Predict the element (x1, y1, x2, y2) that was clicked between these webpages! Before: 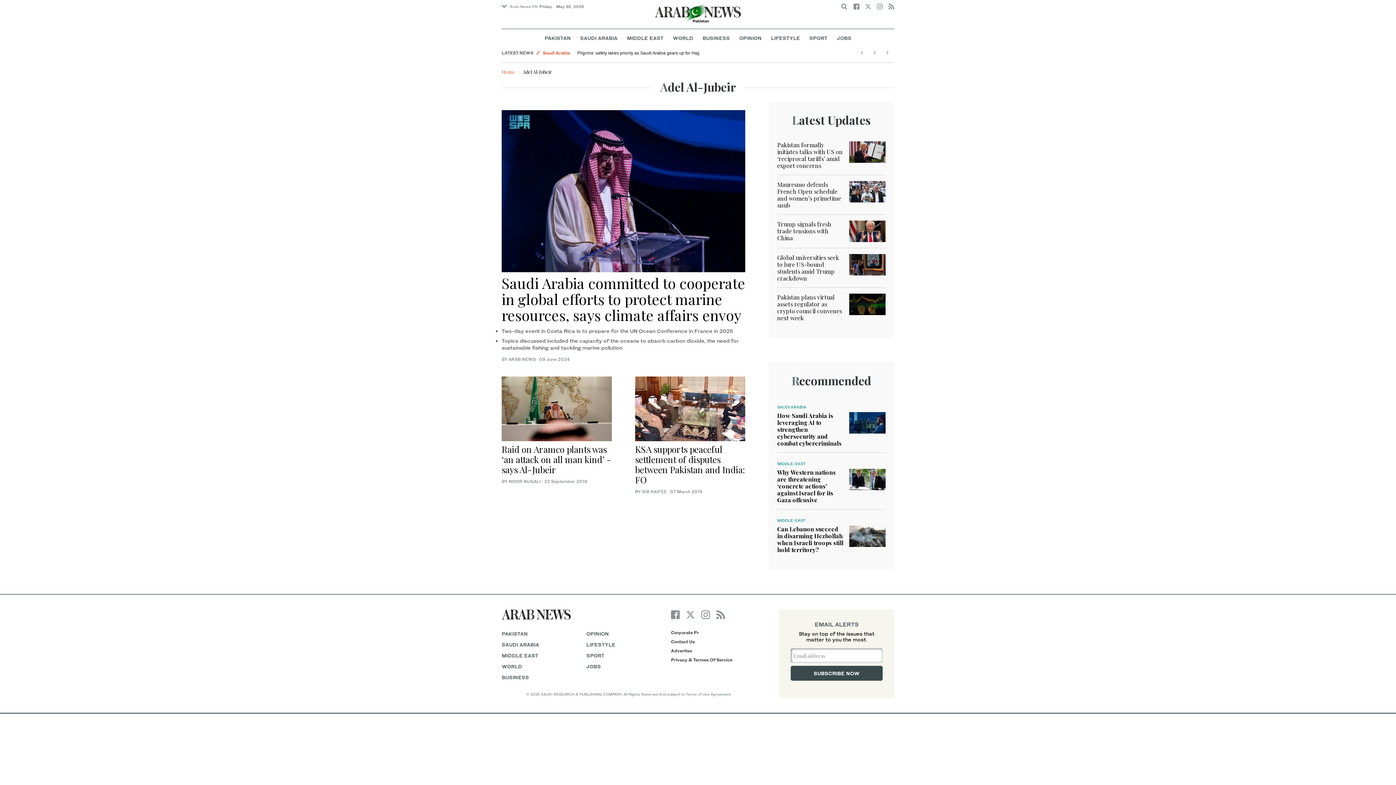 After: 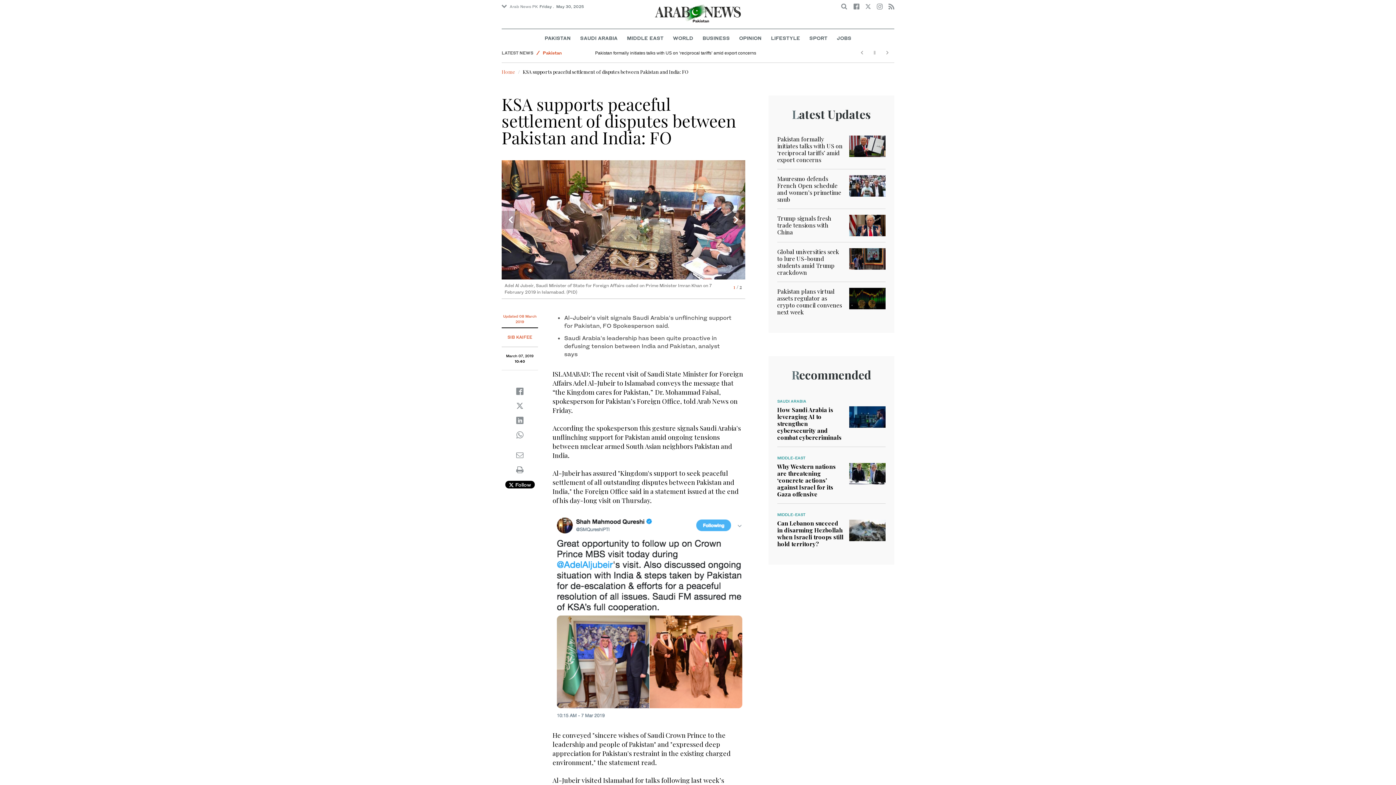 Action: label: KSA supports peaceful settlement of disputes between Pakistan and India: FO bbox: (635, 443, 745, 485)